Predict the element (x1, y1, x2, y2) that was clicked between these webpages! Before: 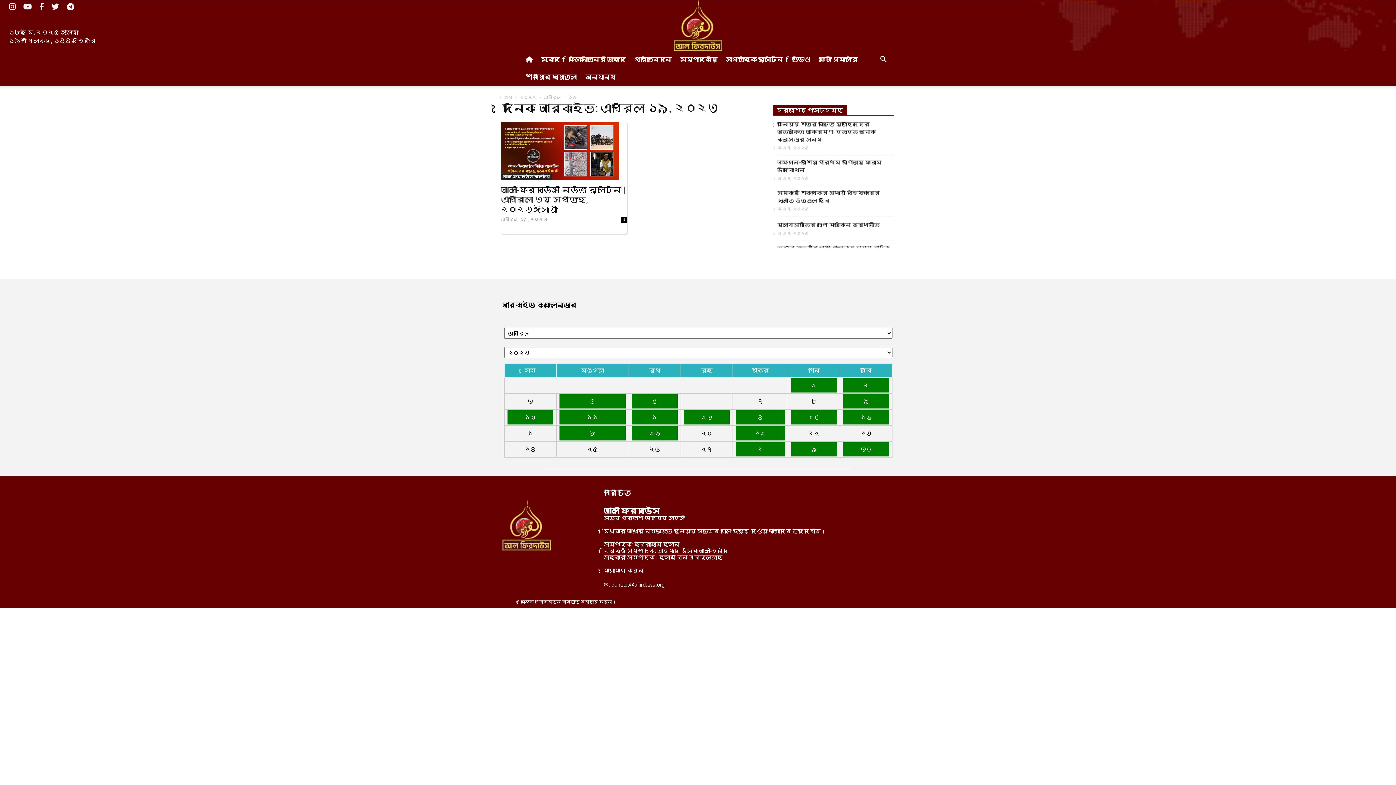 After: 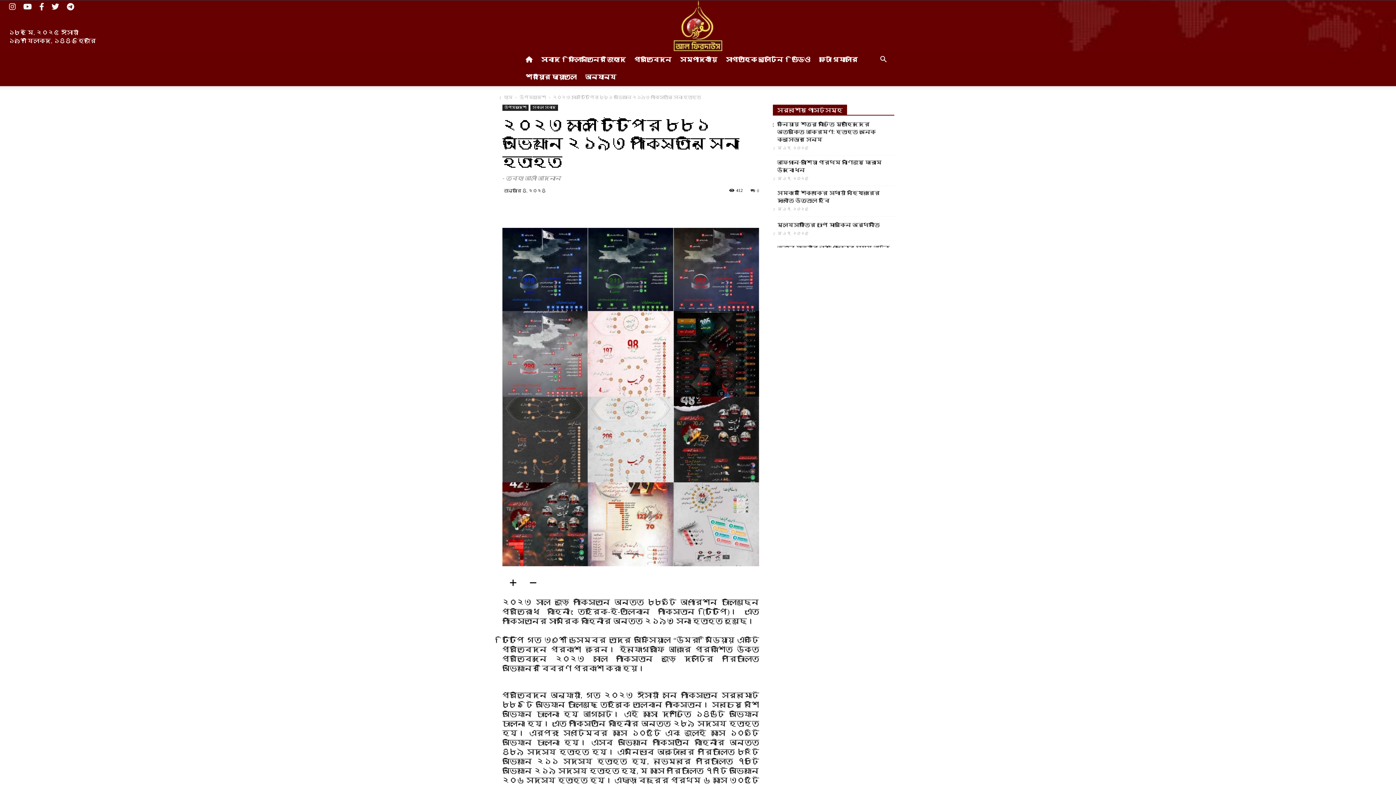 Action: bbox: (519, 94, 537, 100) label: ২০২৩